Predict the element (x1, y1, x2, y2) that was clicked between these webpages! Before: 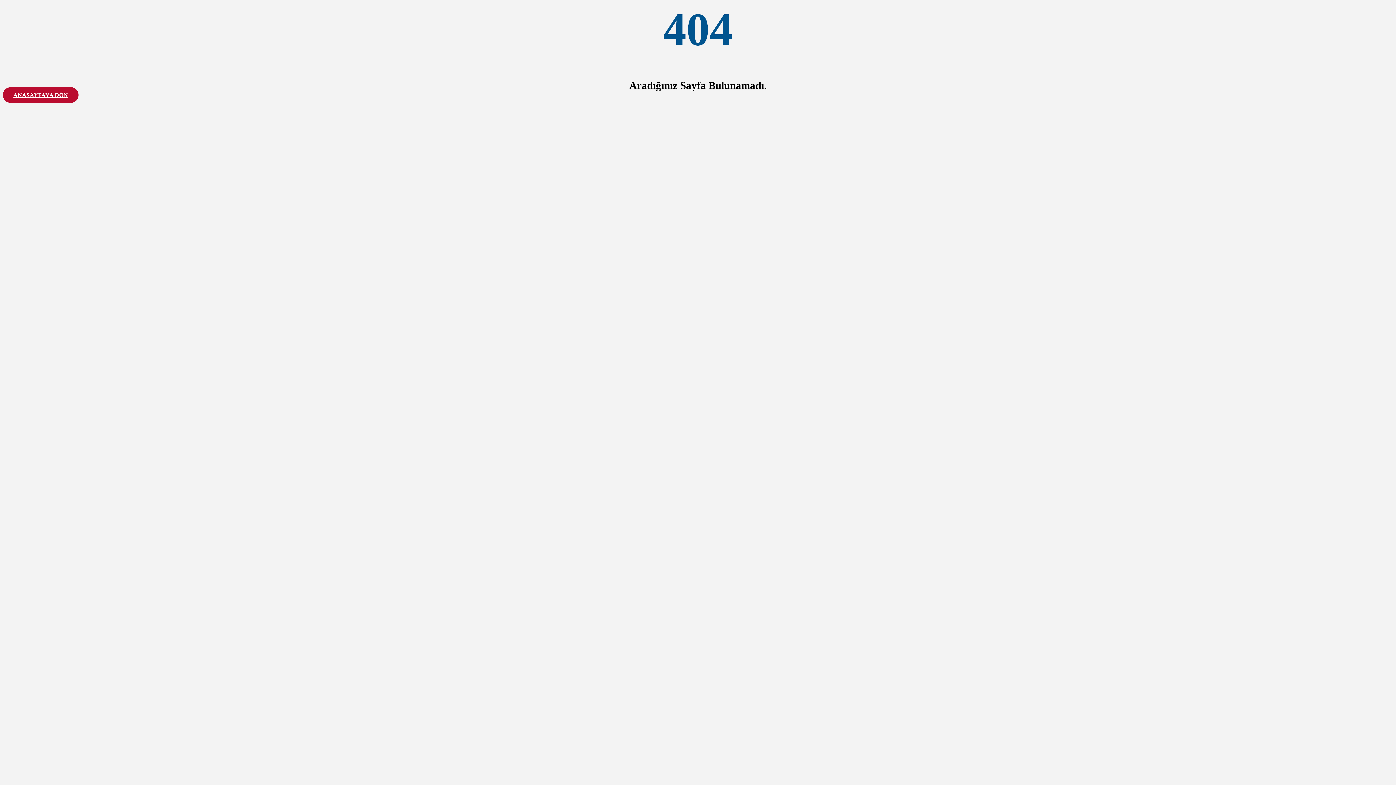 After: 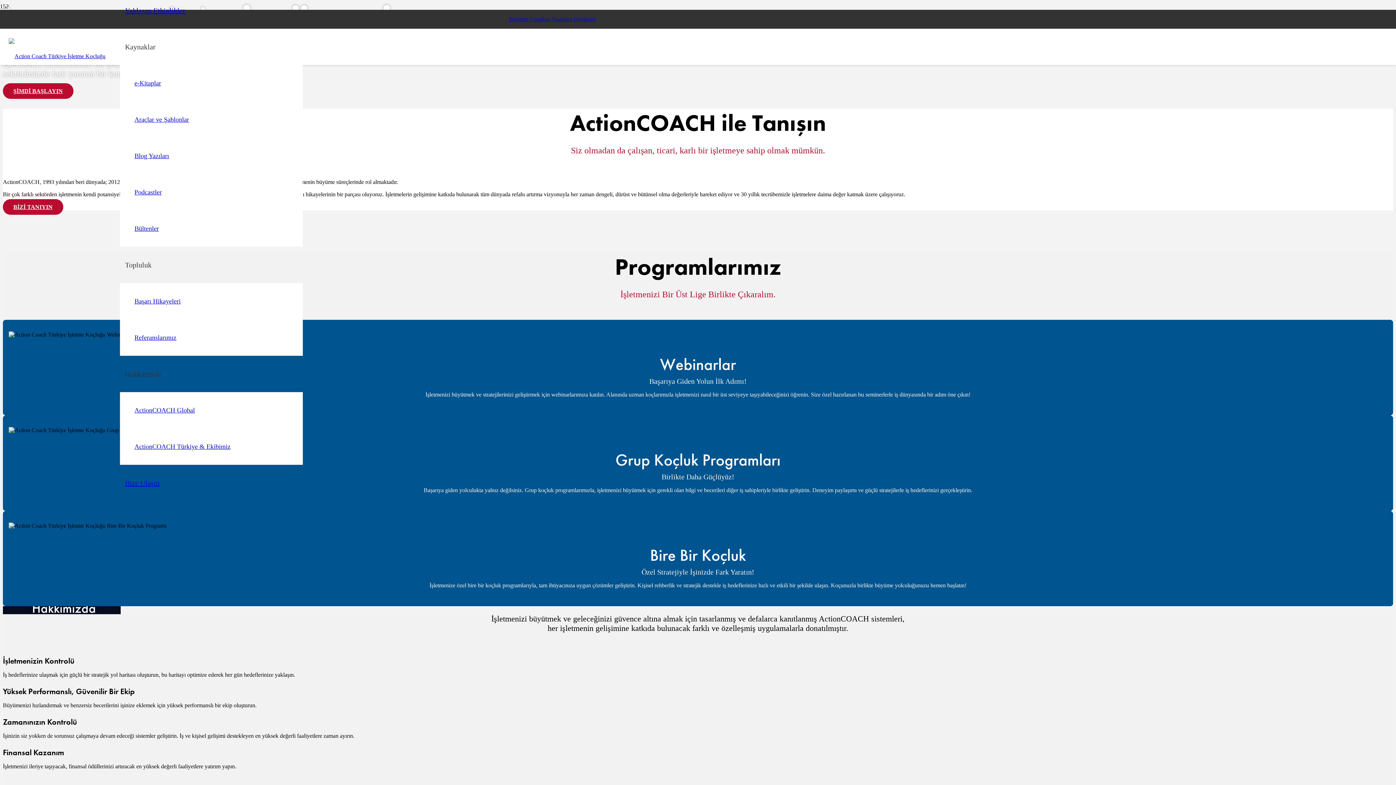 Action: bbox: (2, 87, 78, 102) label: ANASAYFAYA DÖN